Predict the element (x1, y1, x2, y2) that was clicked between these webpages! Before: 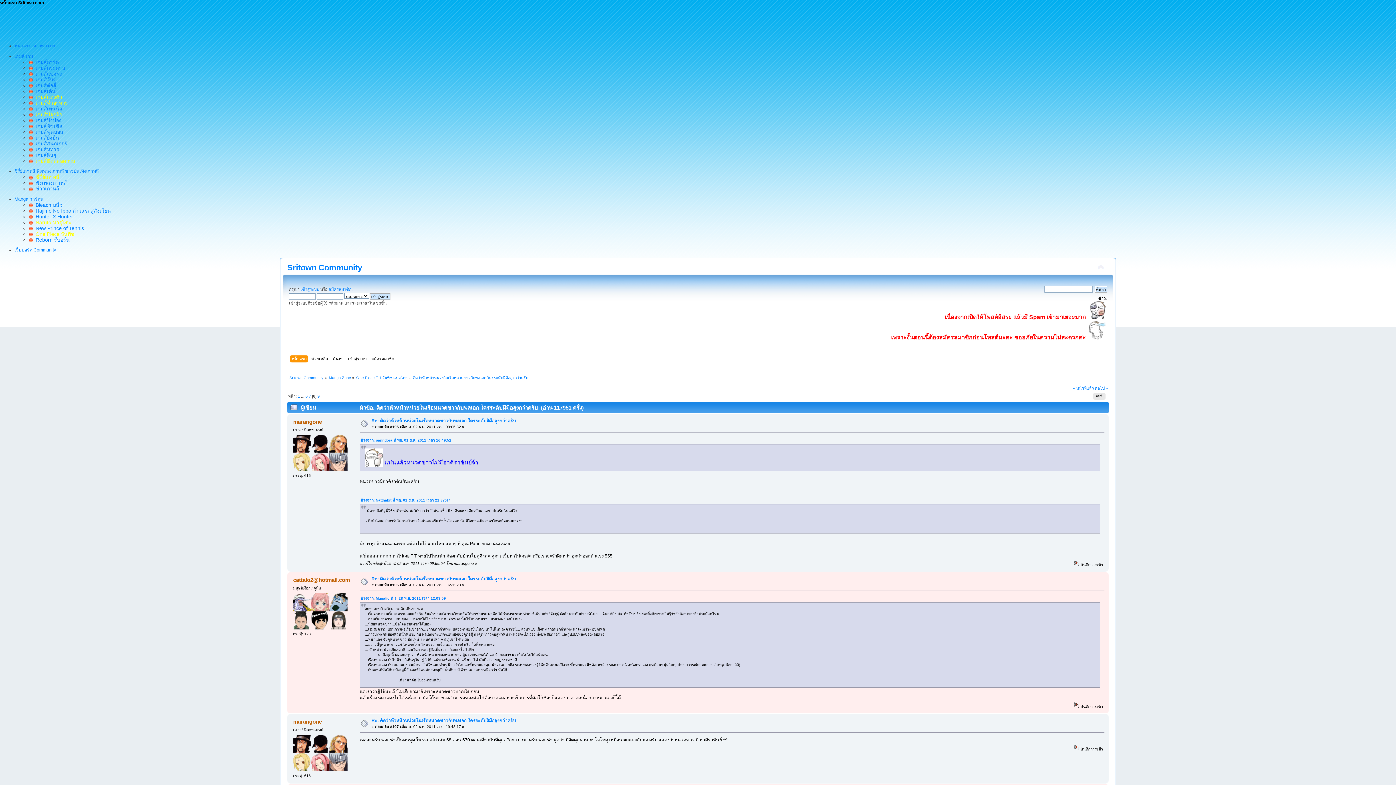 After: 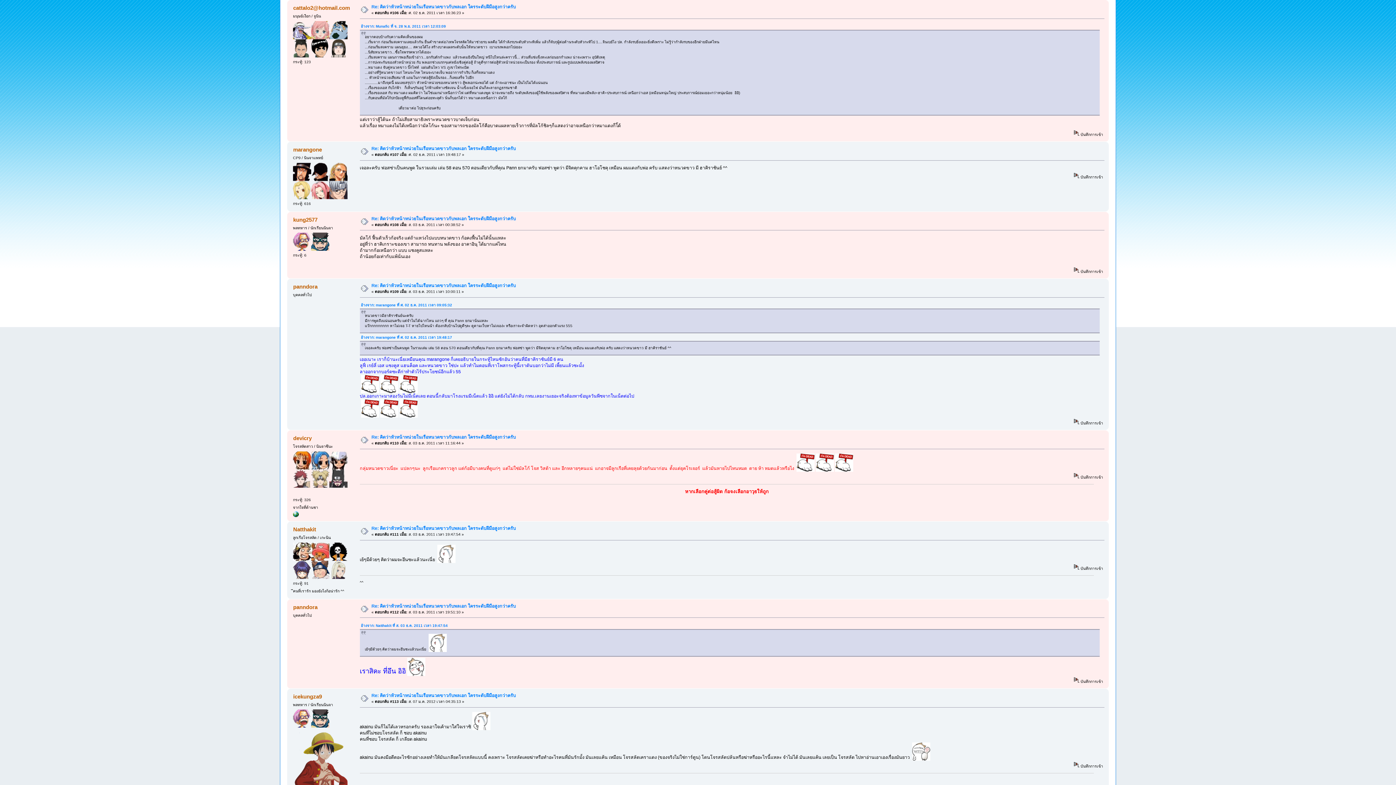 Action: bbox: (371, 576, 515, 581) label: Re: คิดว่าหัวหน้าหน่วยในเรือหนวดขาวกับพลเอก ใครระดับฝีมือสูงกว่าครับ